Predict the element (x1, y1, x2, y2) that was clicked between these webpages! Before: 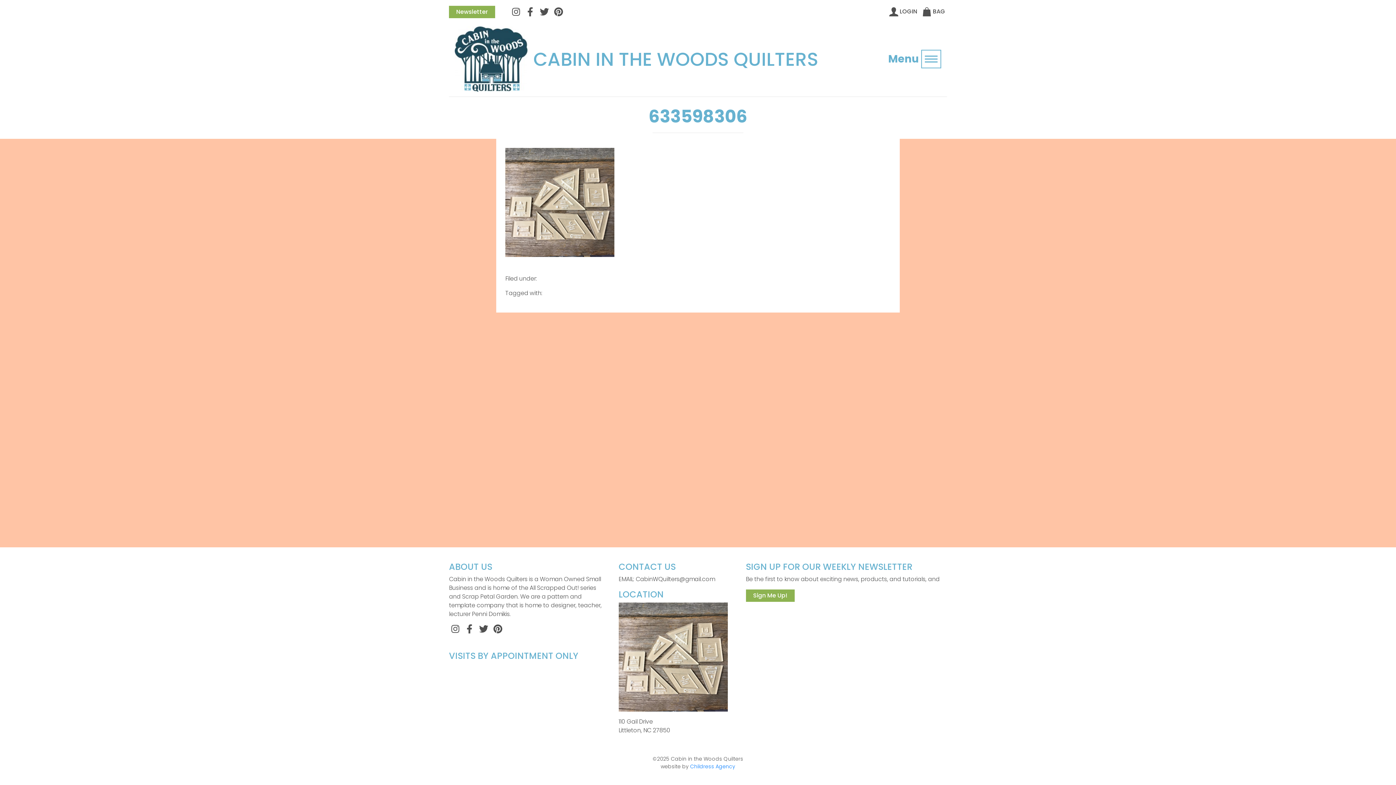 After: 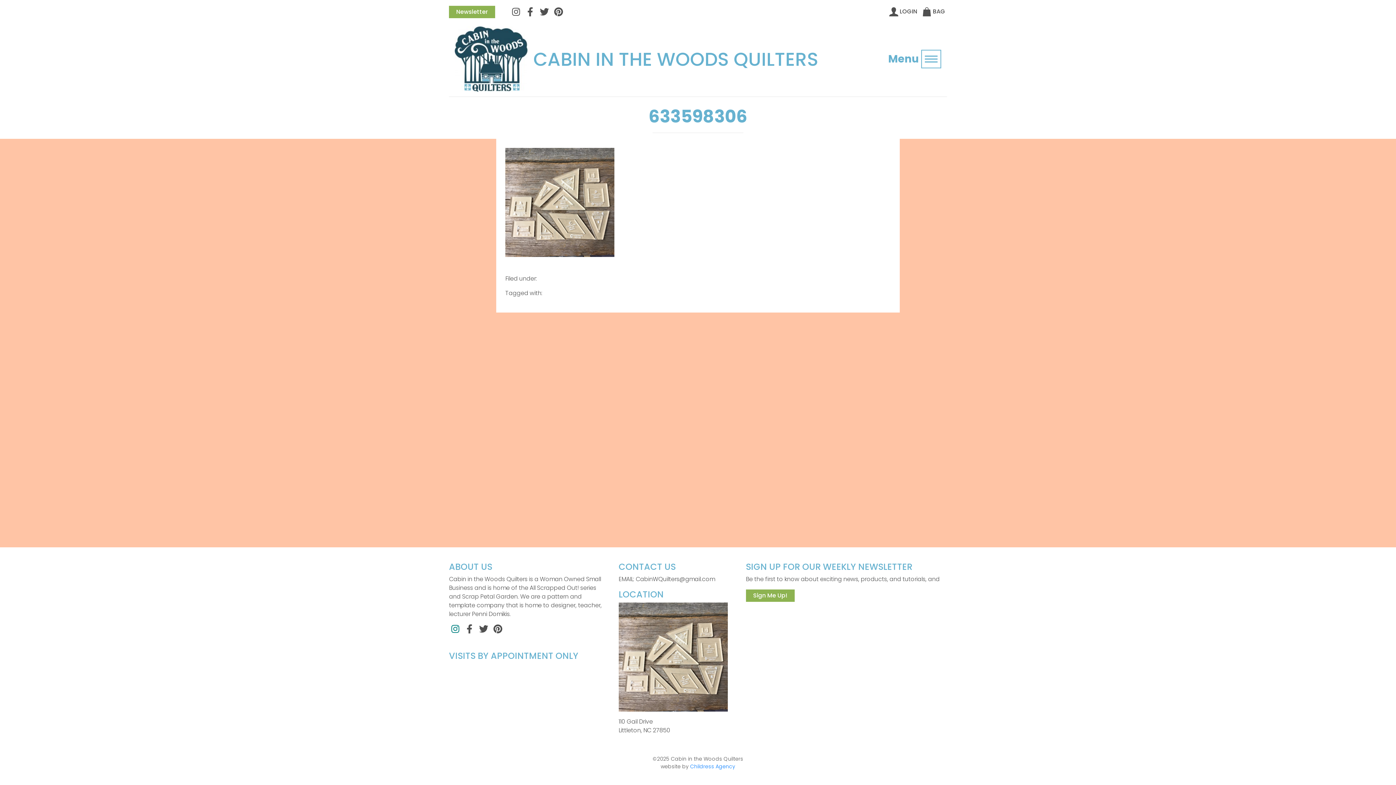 Action: label: Instagram bbox: (449, 622, 463, 634)